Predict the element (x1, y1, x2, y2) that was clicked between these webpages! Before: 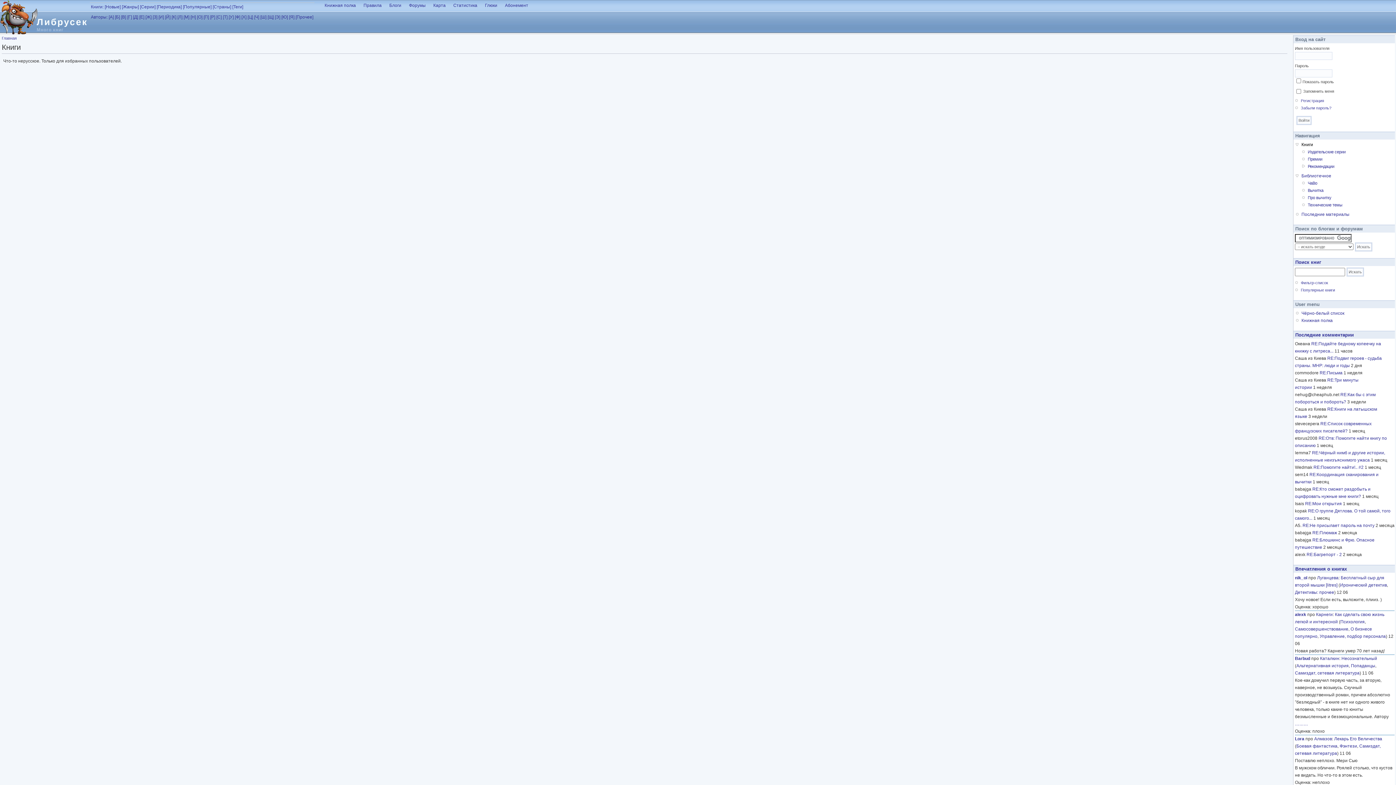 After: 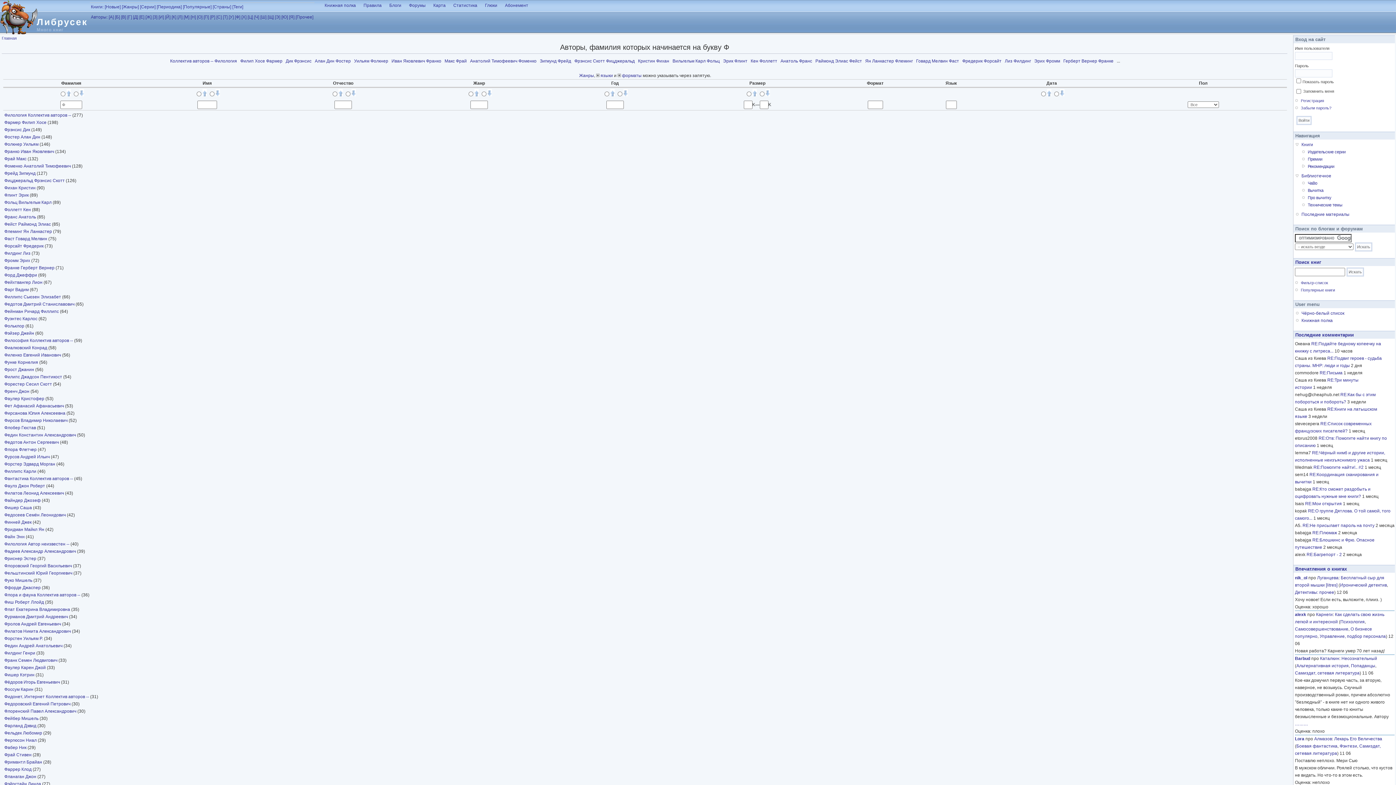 Action: label: [Ф] bbox: (234, 14, 240, 19)